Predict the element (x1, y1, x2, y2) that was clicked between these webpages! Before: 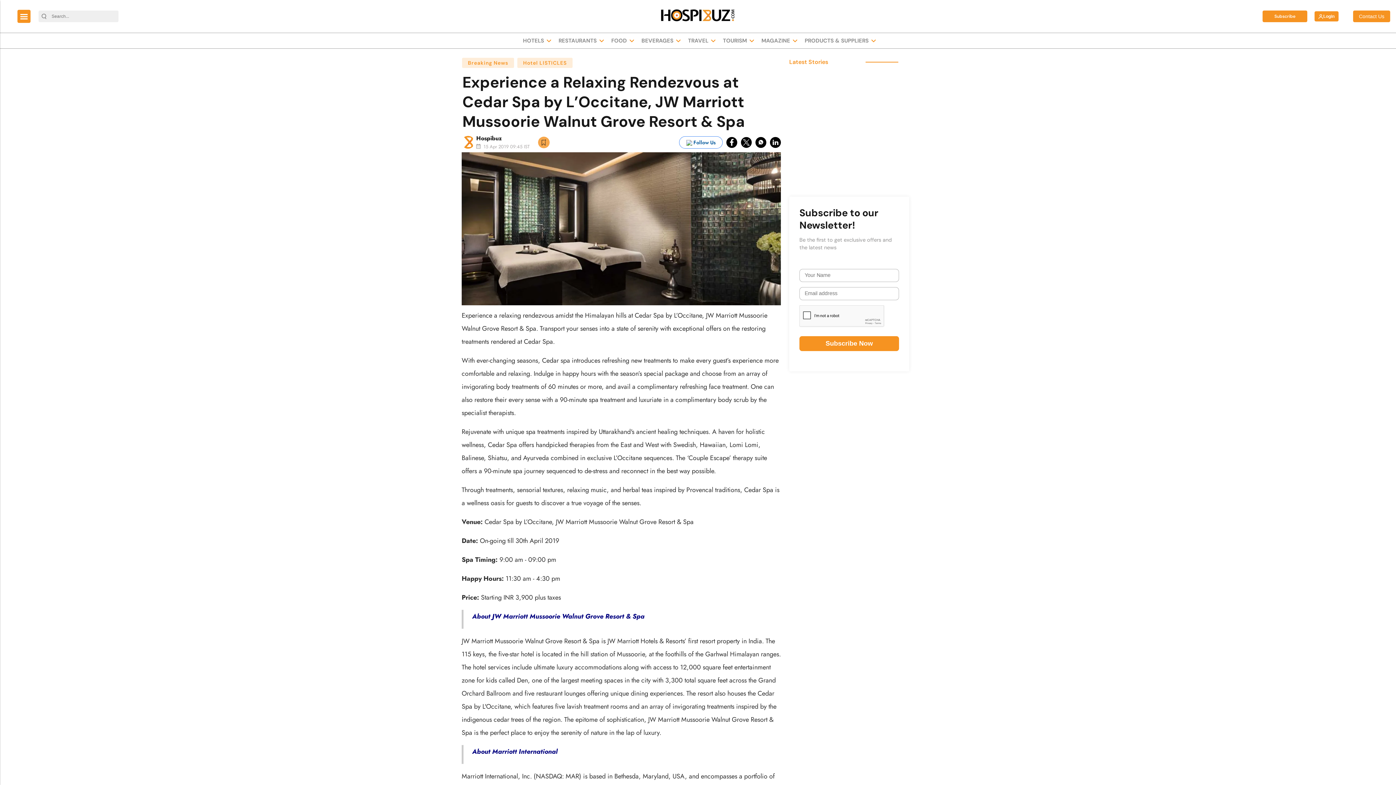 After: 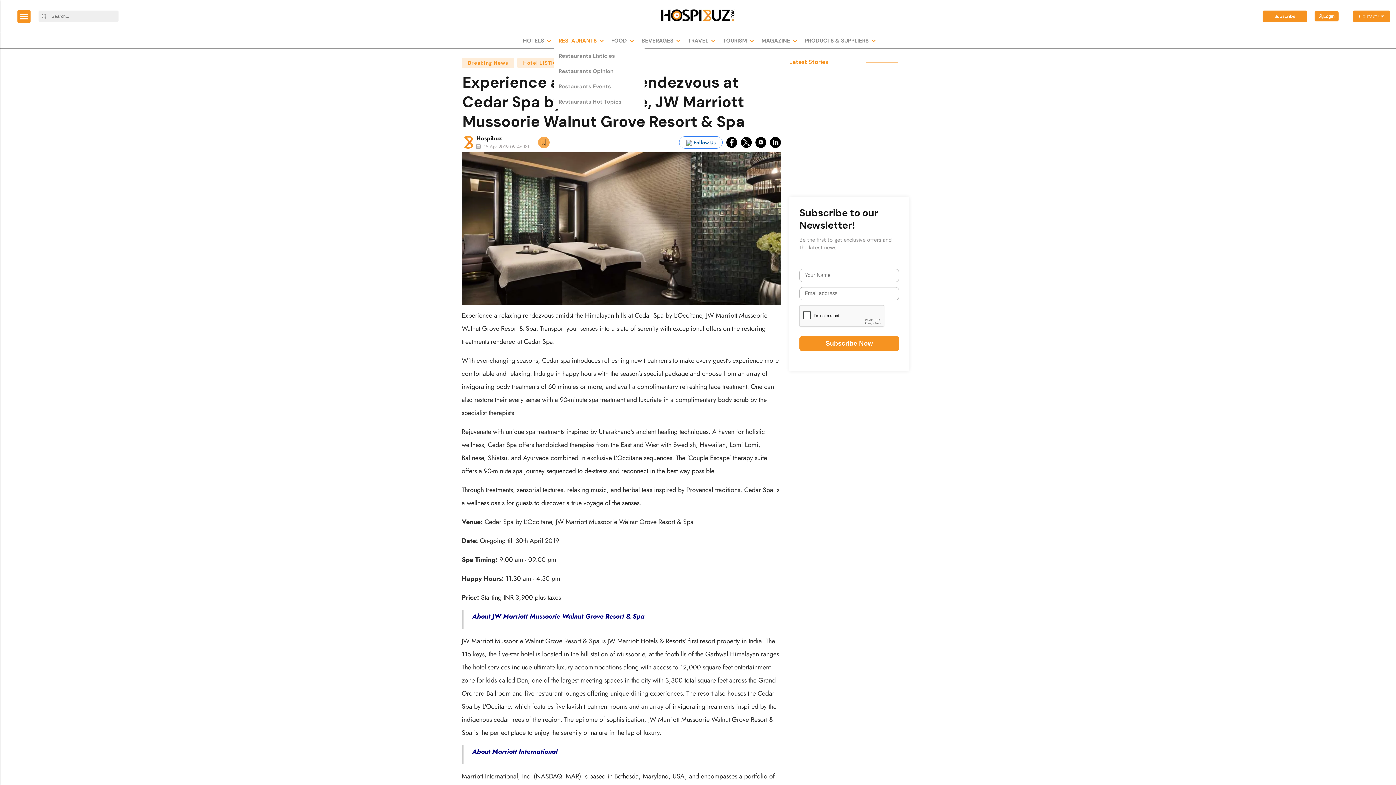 Action: bbox: (556, 33, 599, 48) label: RESTAURANTS